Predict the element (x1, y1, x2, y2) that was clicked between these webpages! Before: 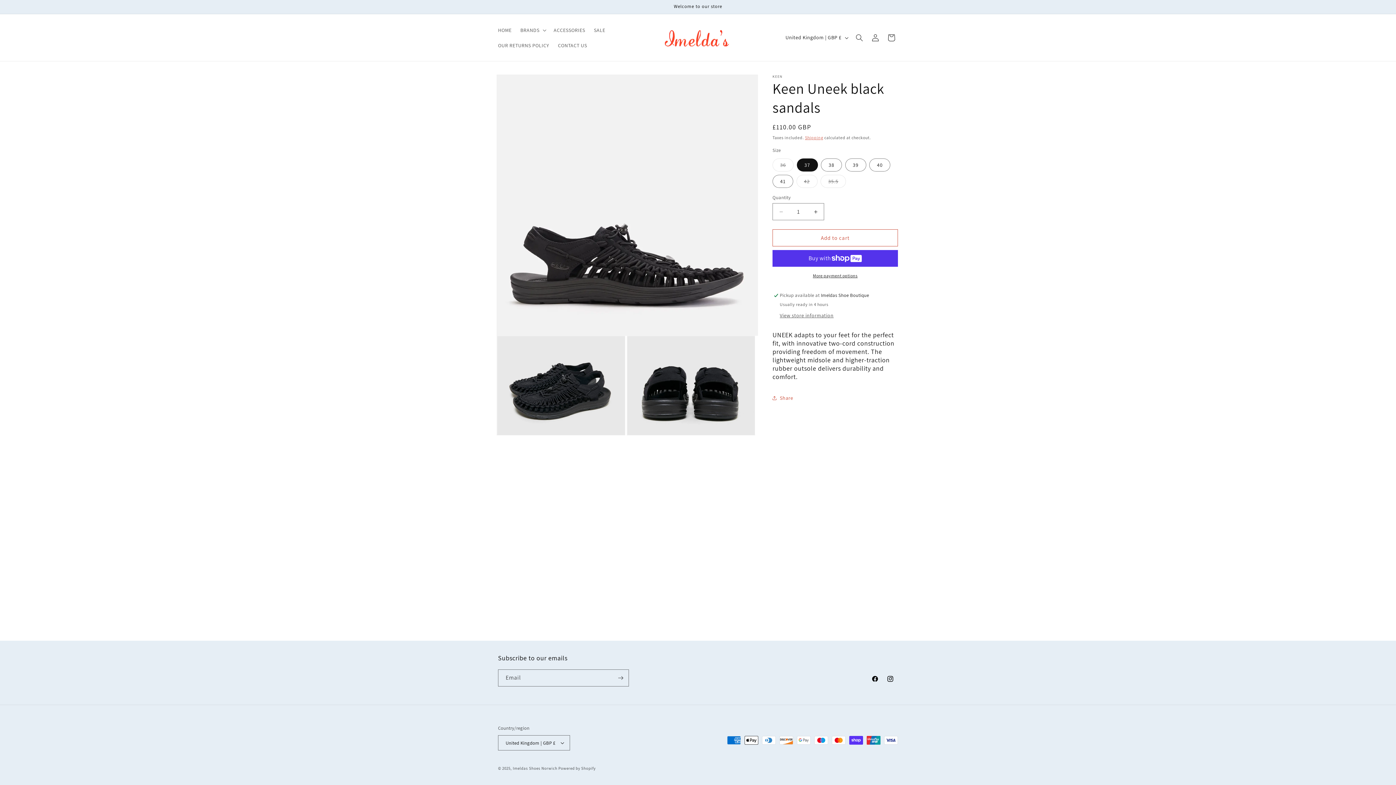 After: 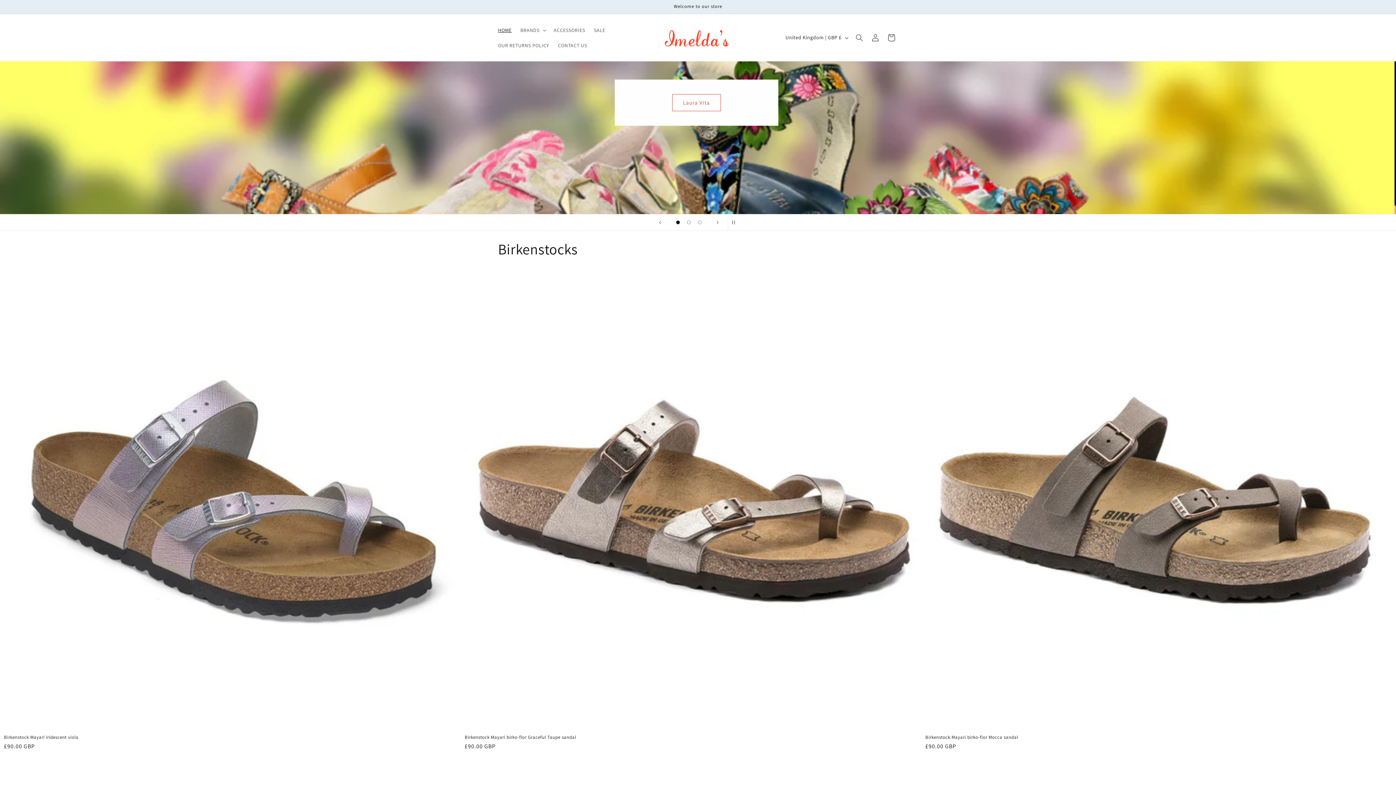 Action: bbox: (659, 21, 737, 53)